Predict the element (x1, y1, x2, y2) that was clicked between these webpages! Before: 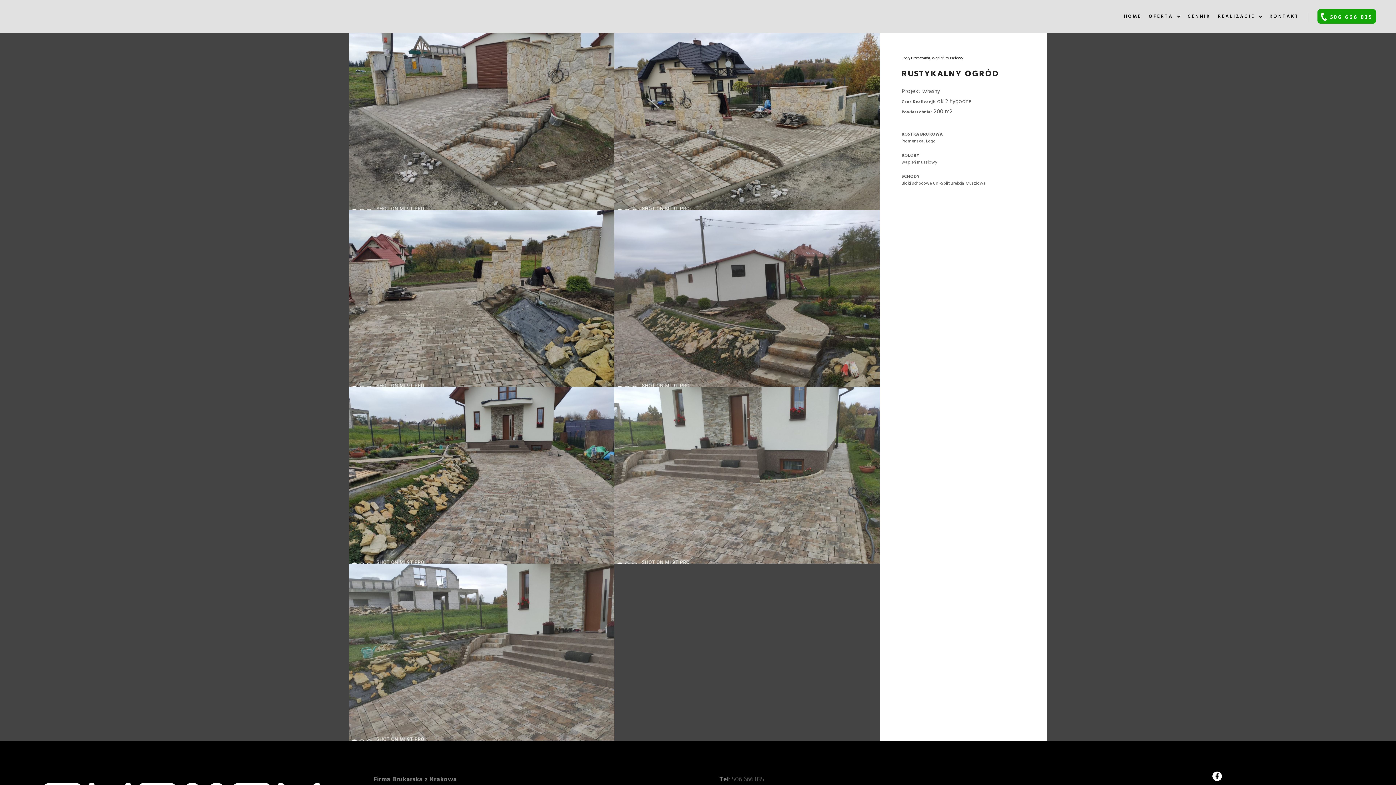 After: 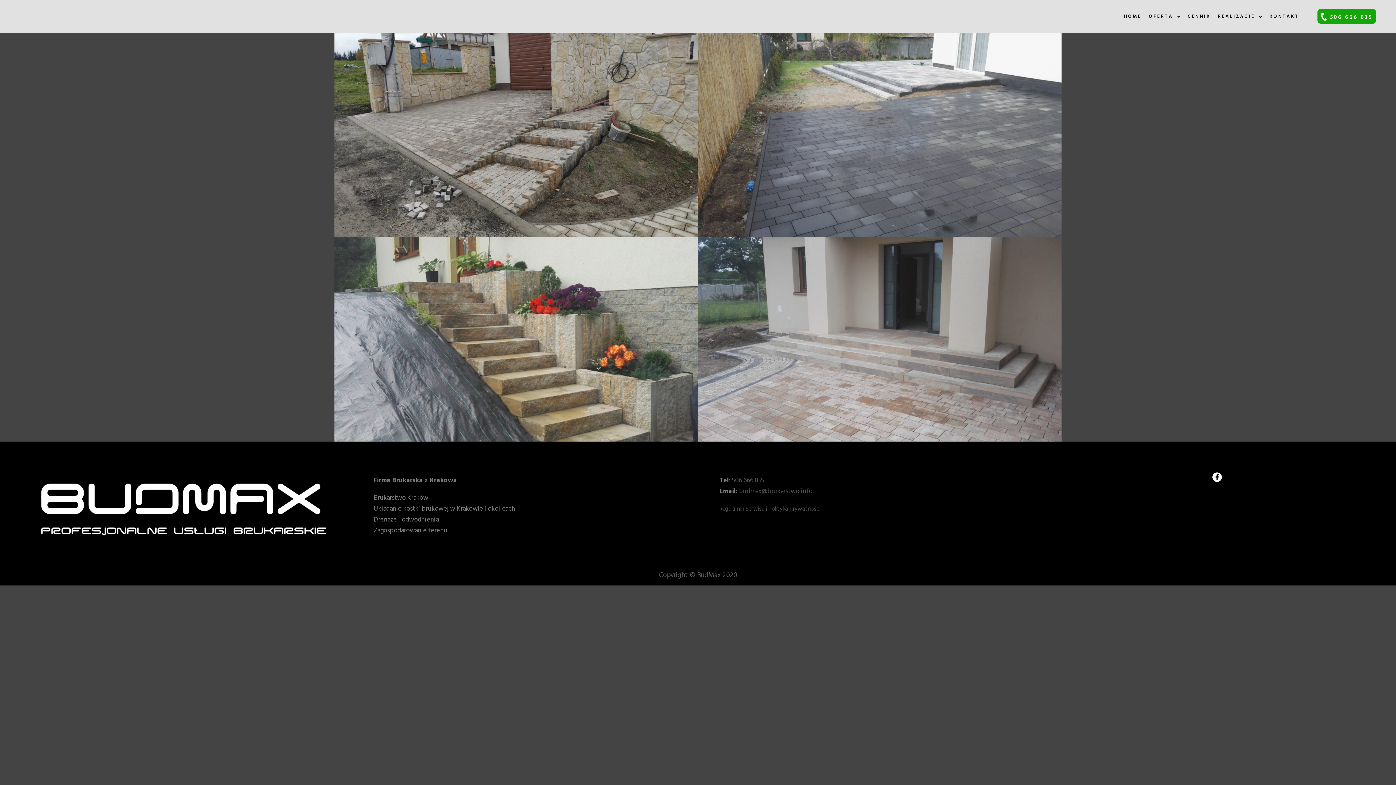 Action: bbox: (911, 54, 930, 61) label: Promenada